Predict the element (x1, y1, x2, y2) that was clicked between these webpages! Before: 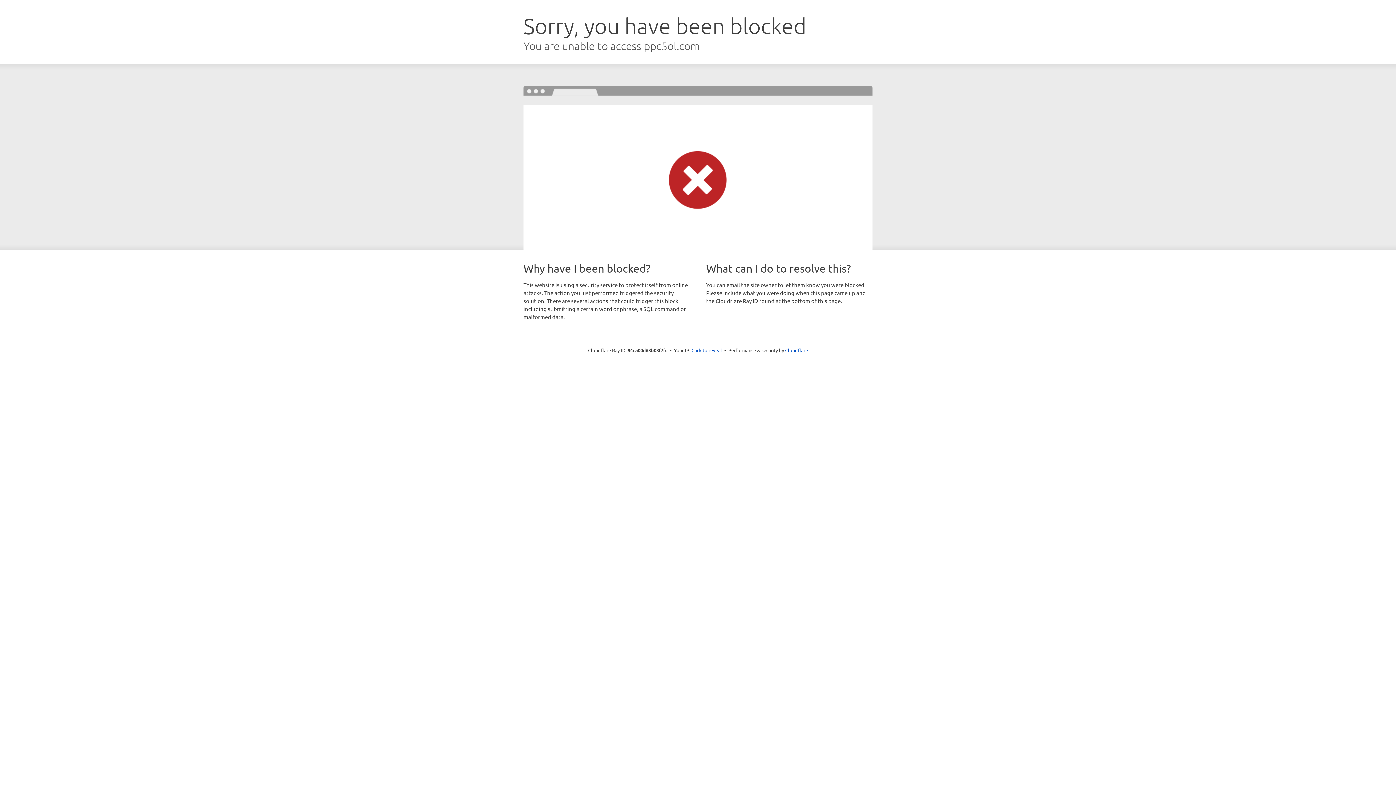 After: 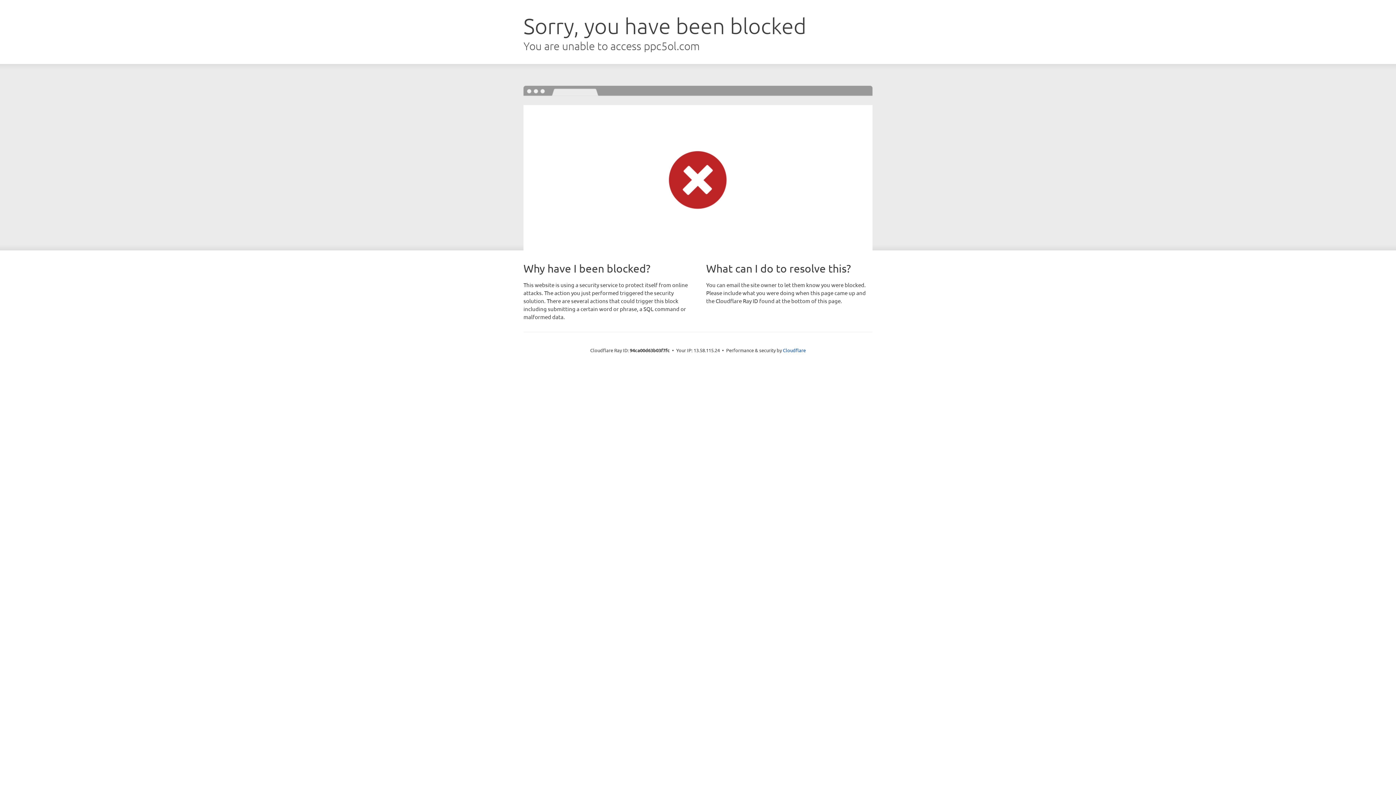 Action: bbox: (691, 346, 722, 353) label: Click to reveal